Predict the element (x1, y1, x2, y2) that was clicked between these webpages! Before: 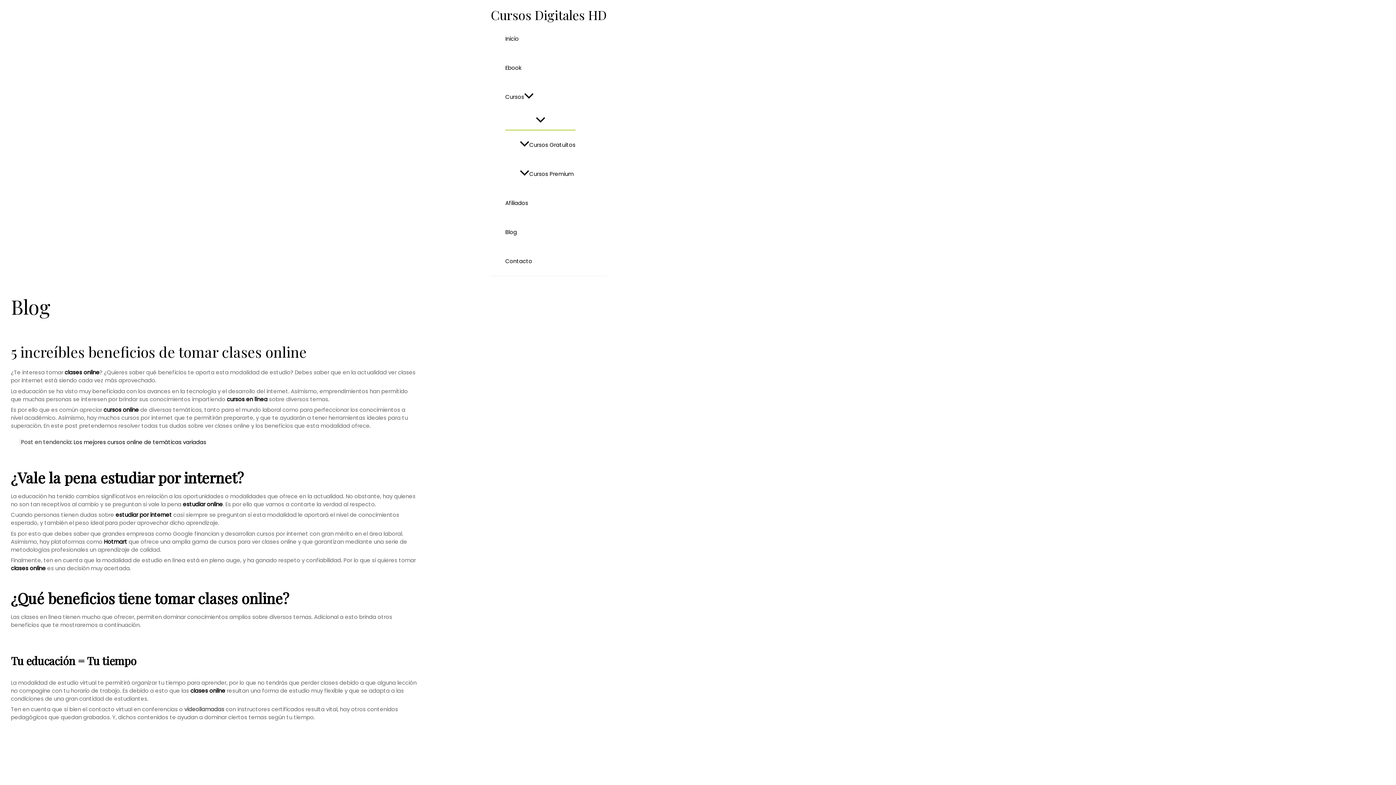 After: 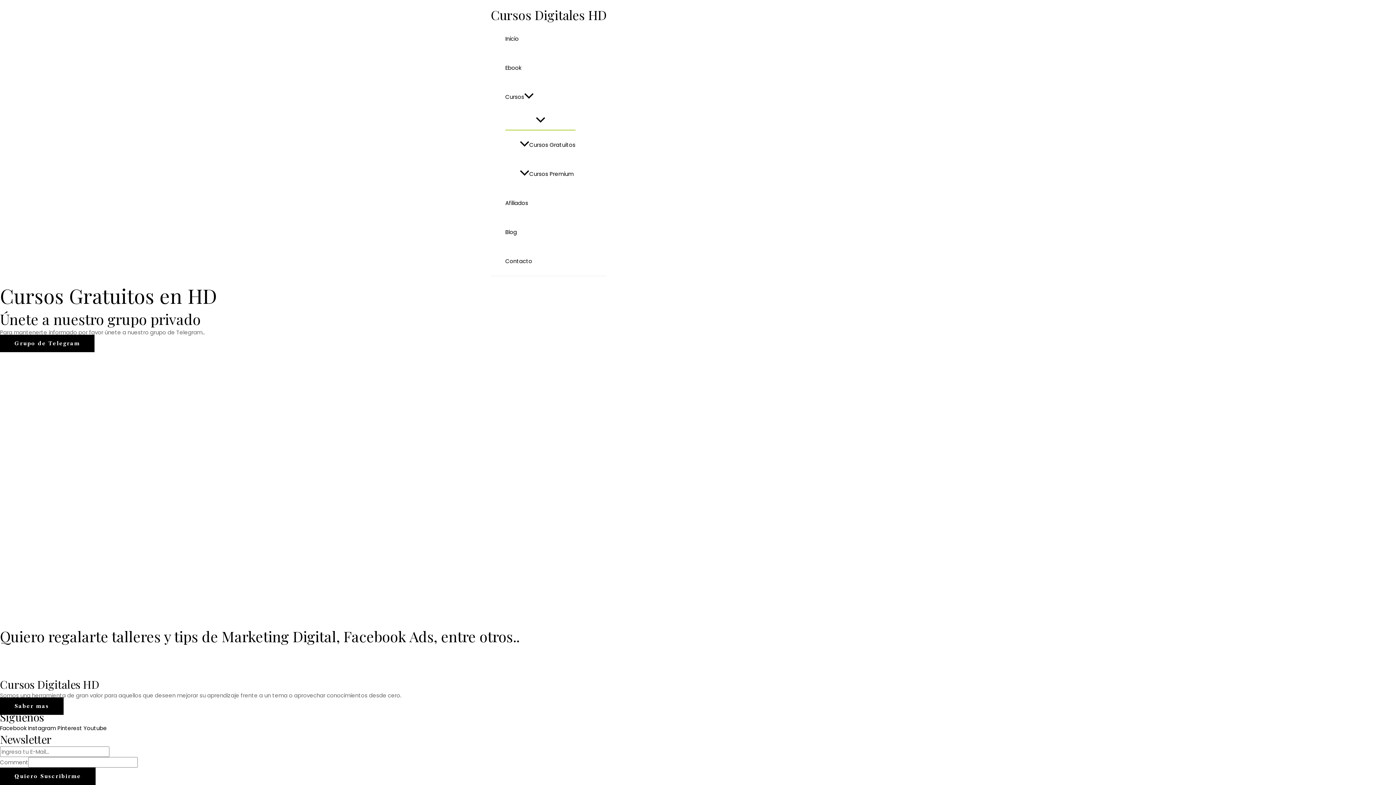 Action: bbox: (520, 130, 575, 159) label: Cursos Gratuitos